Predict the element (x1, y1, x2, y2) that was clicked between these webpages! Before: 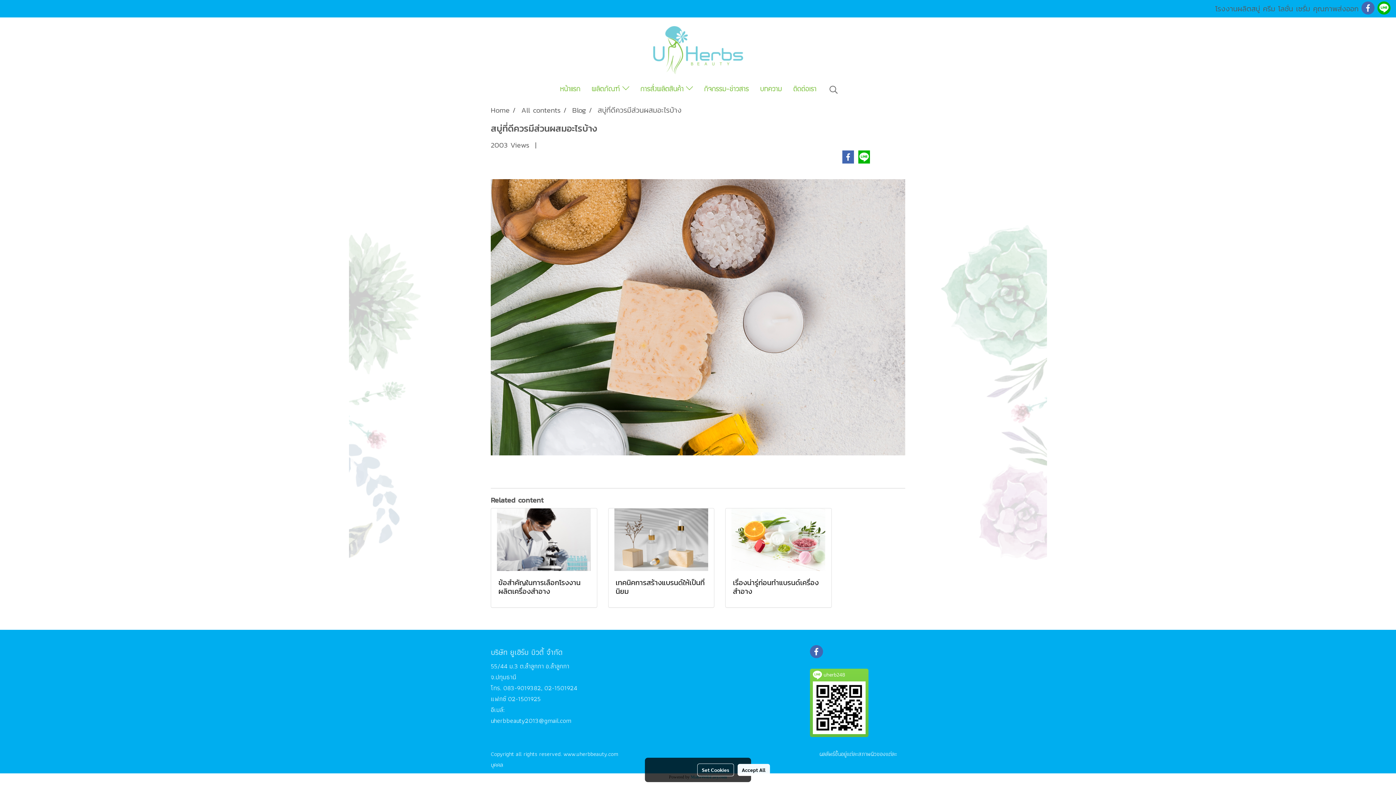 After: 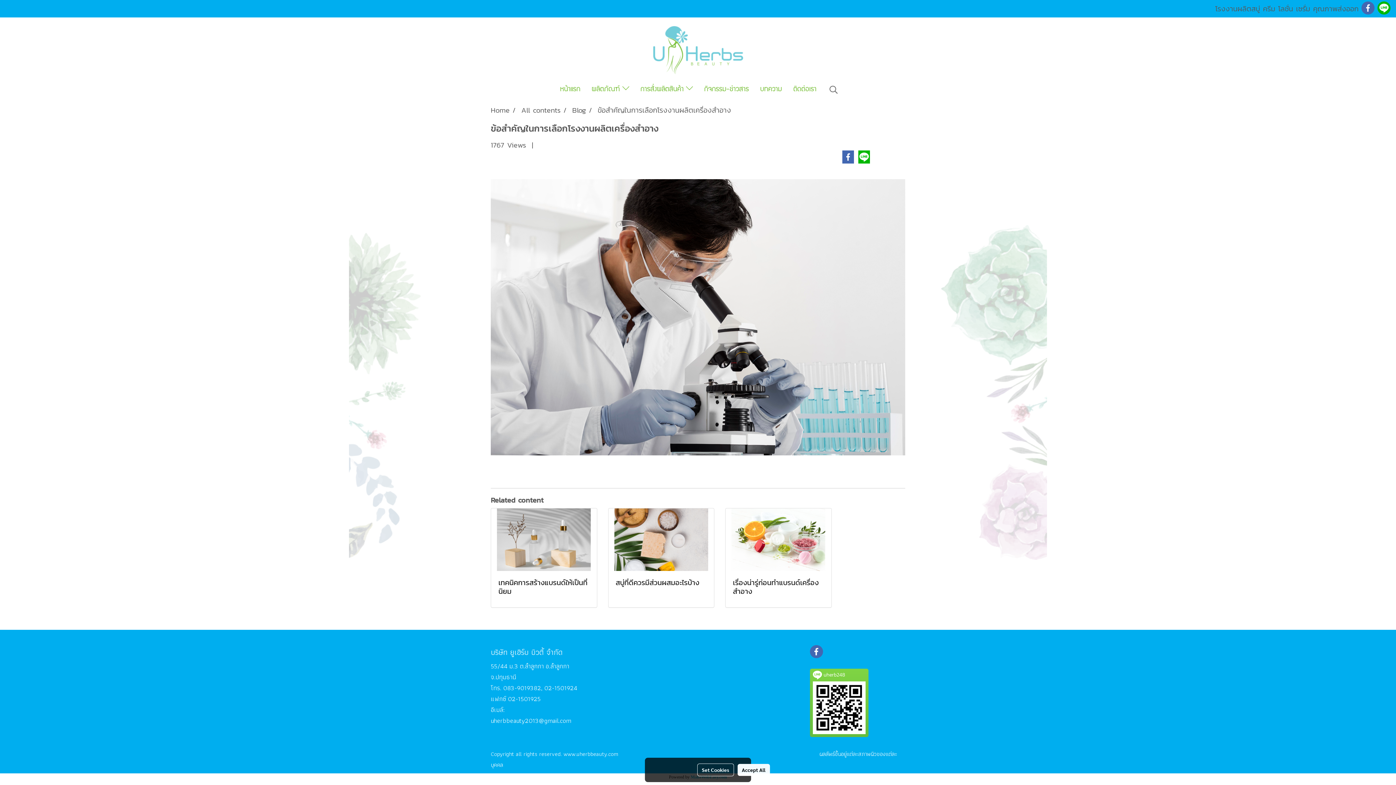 Action: bbox: (491, 508, 596, 571)